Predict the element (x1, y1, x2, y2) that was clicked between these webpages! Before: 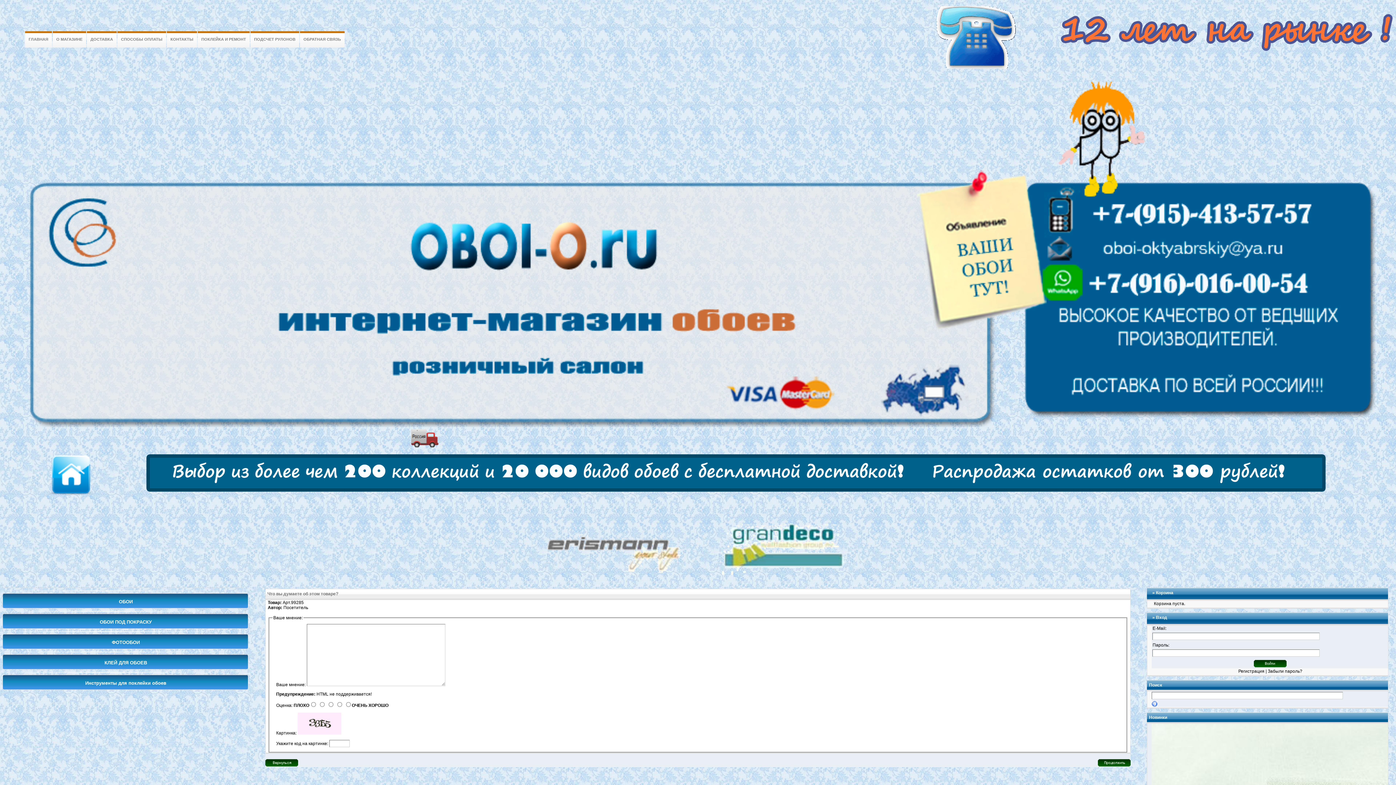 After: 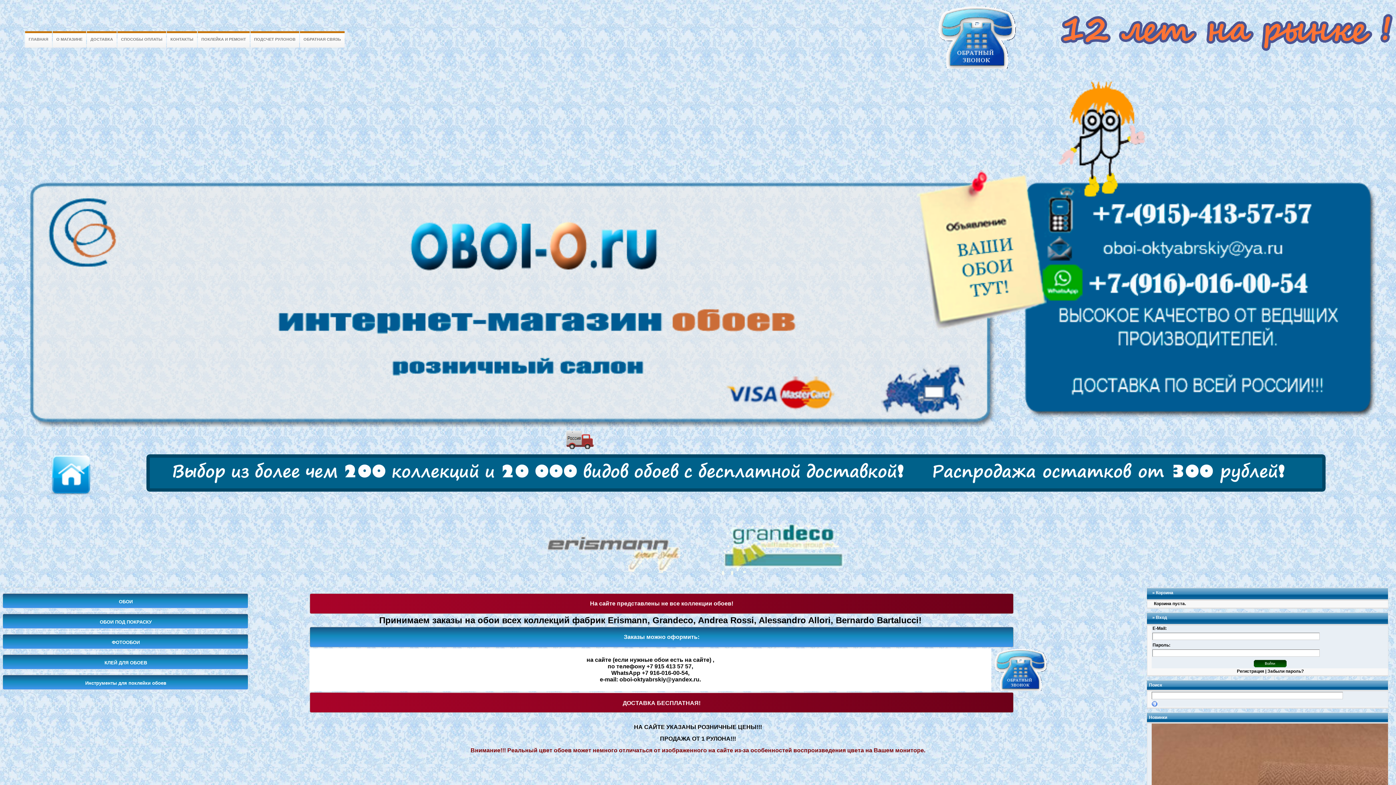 Action: bbox: (42, 492, 98, 497)